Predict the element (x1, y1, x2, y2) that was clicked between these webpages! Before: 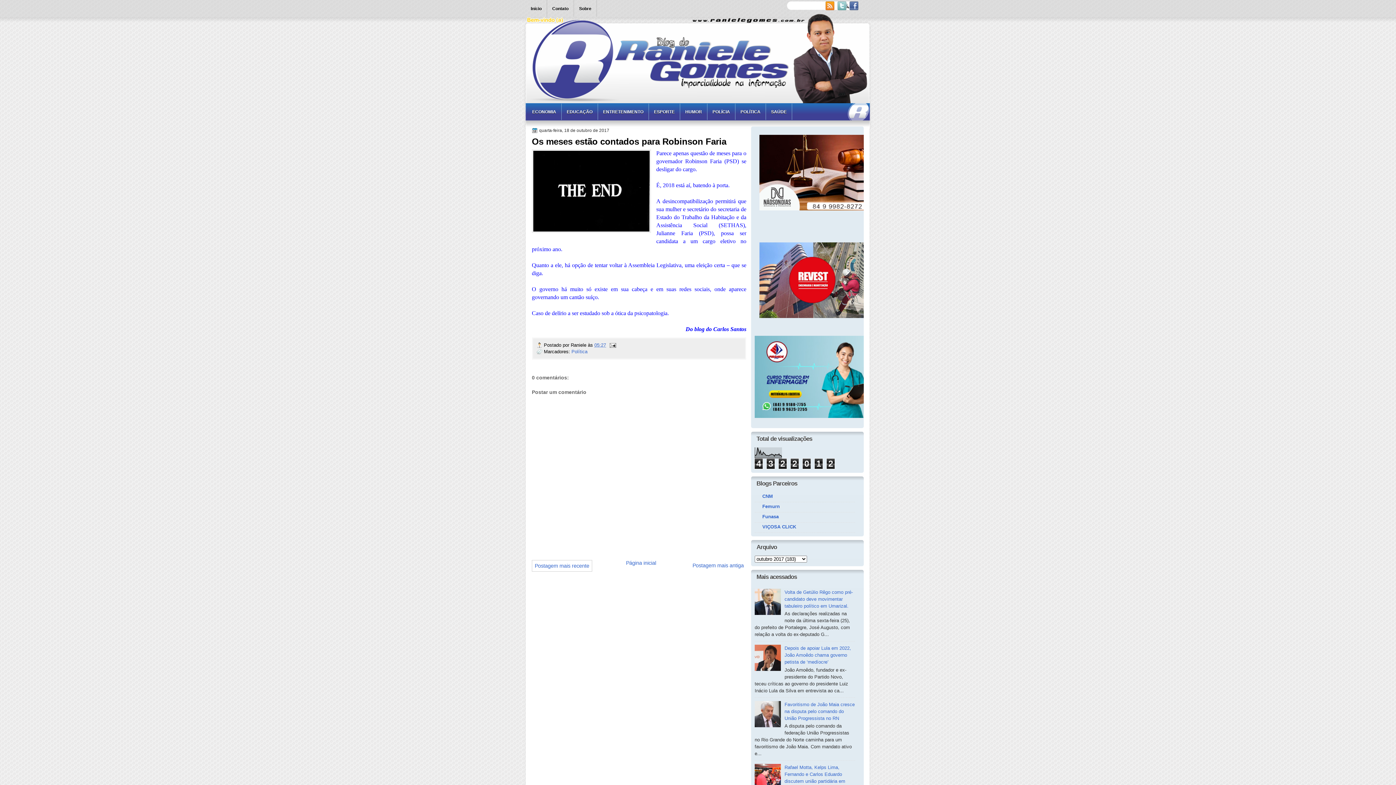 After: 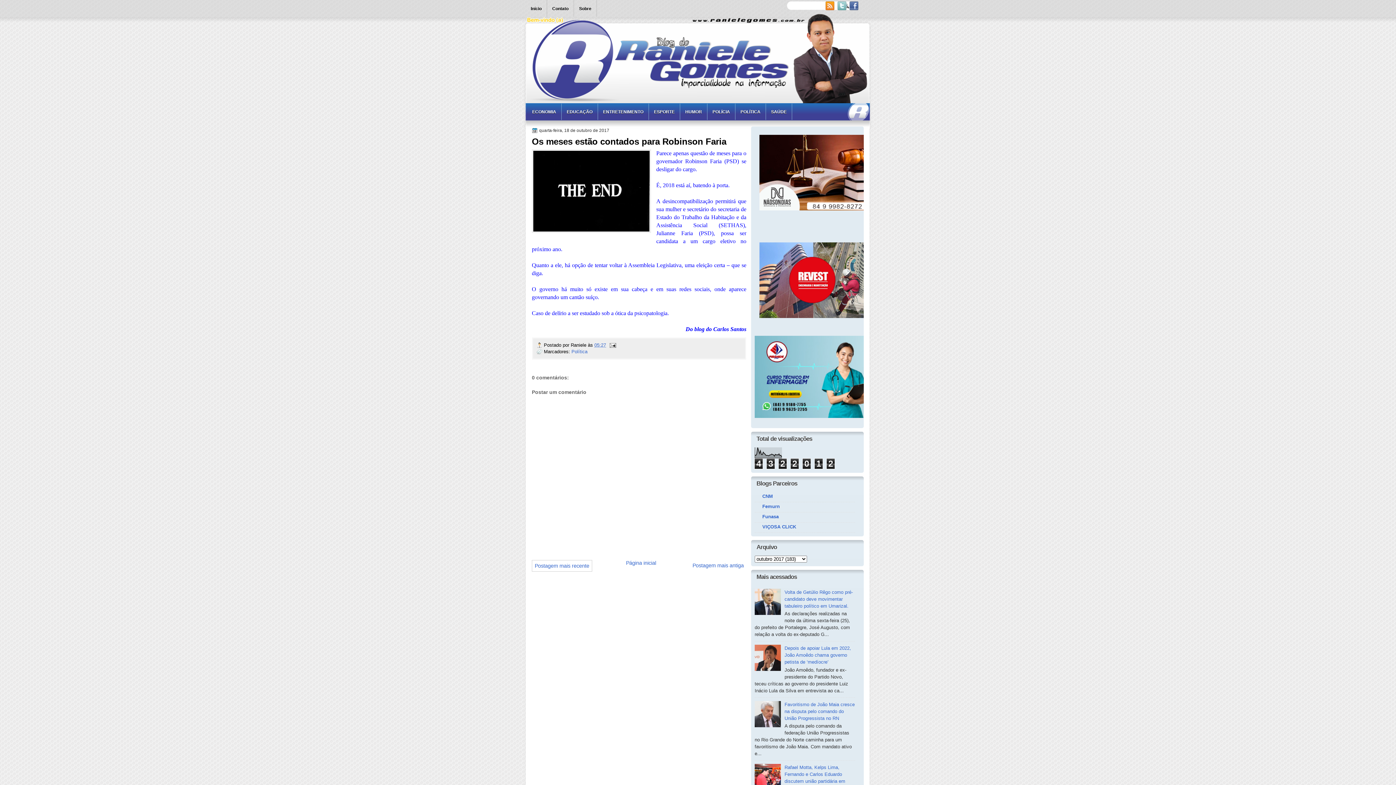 Action: bbox: (754, 667, 782, 672)